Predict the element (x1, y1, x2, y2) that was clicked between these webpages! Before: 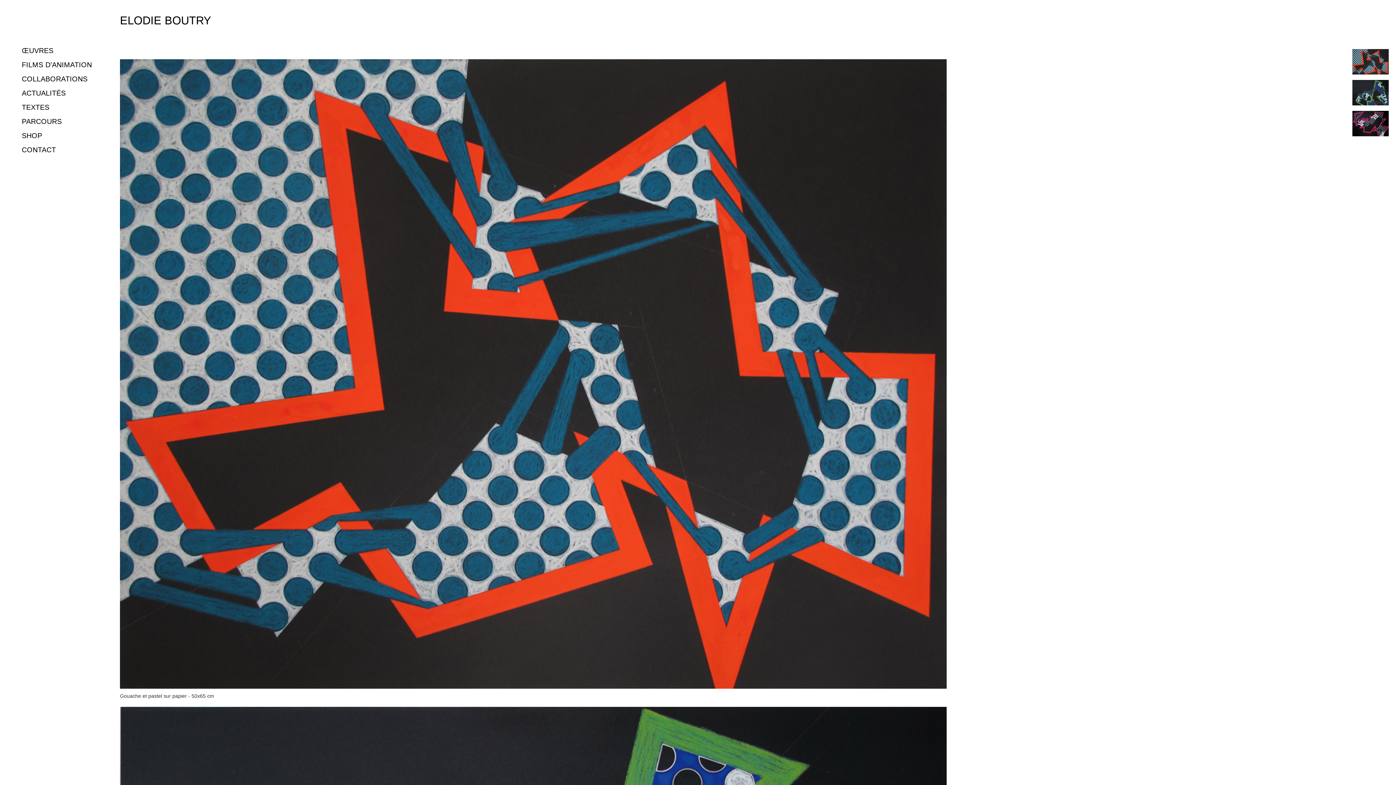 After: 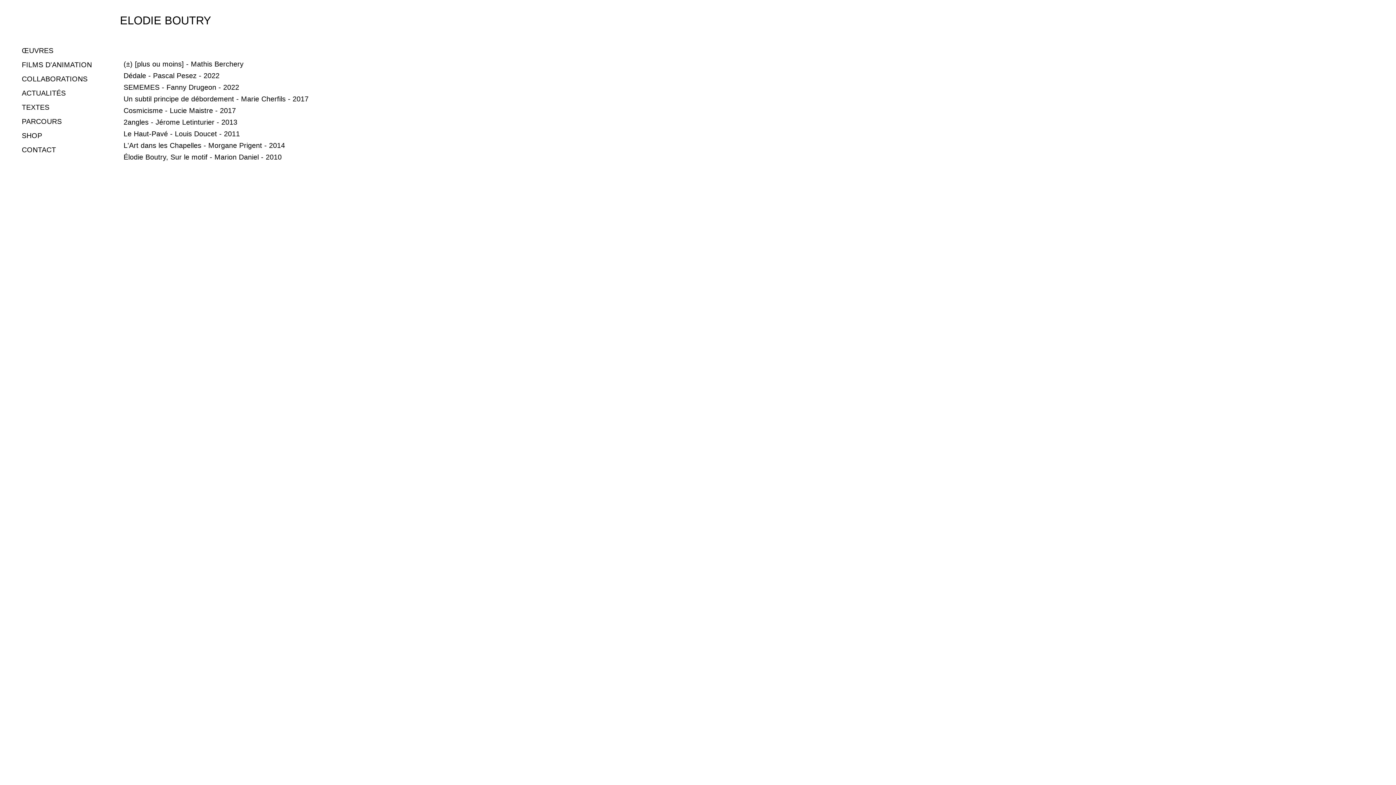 Action: bbox: (21, 103, 49, 111) label: TEXTES